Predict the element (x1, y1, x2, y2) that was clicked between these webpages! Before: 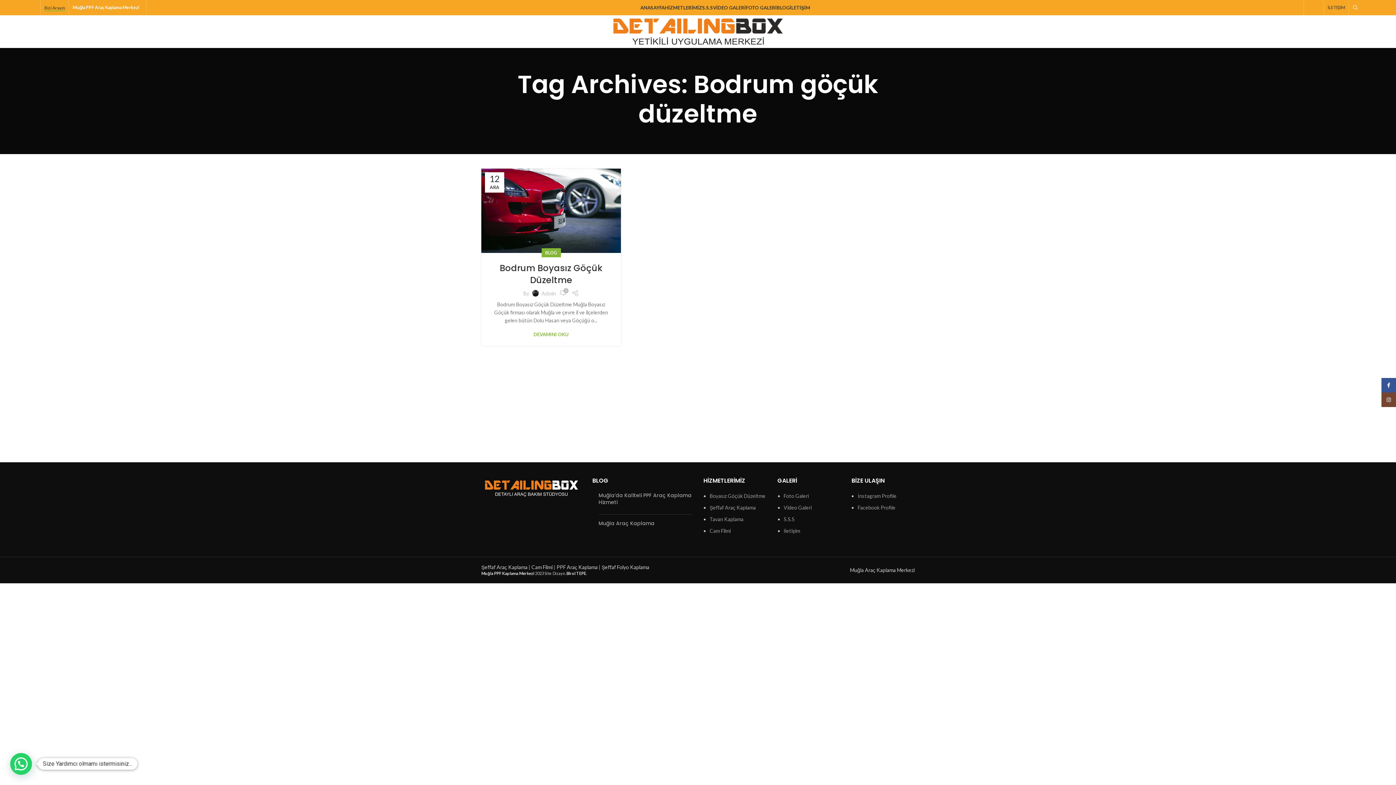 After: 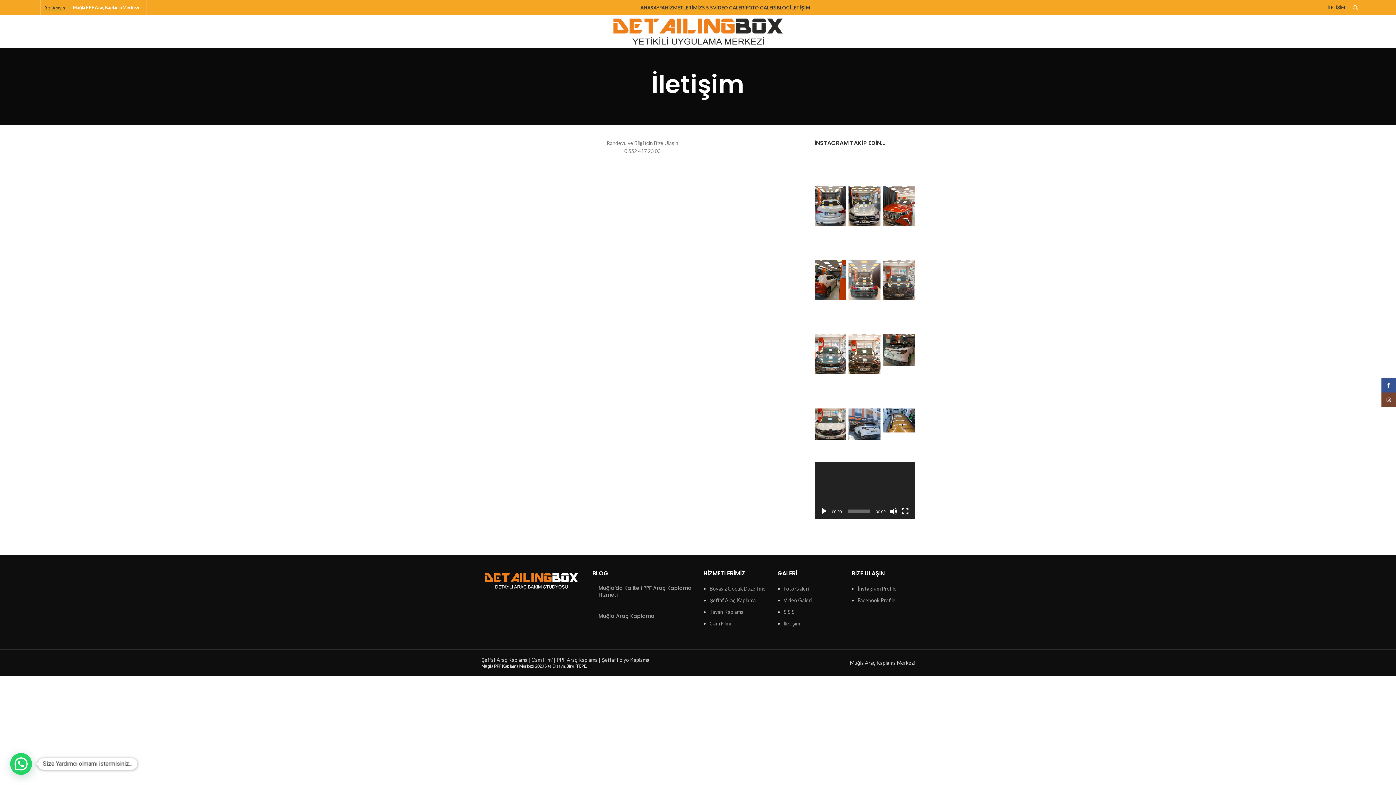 Action: label: İletişim bbox: (783, 528, 800, 534)